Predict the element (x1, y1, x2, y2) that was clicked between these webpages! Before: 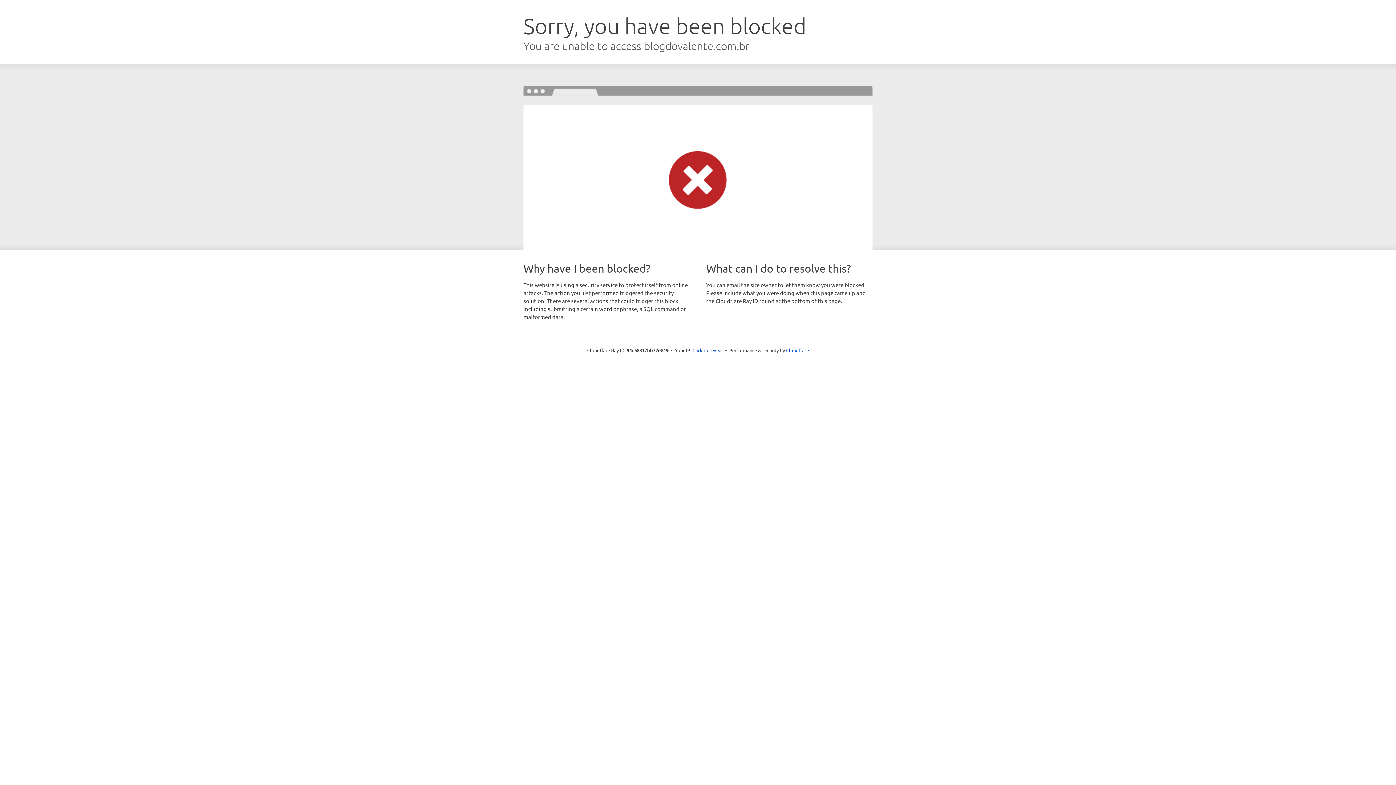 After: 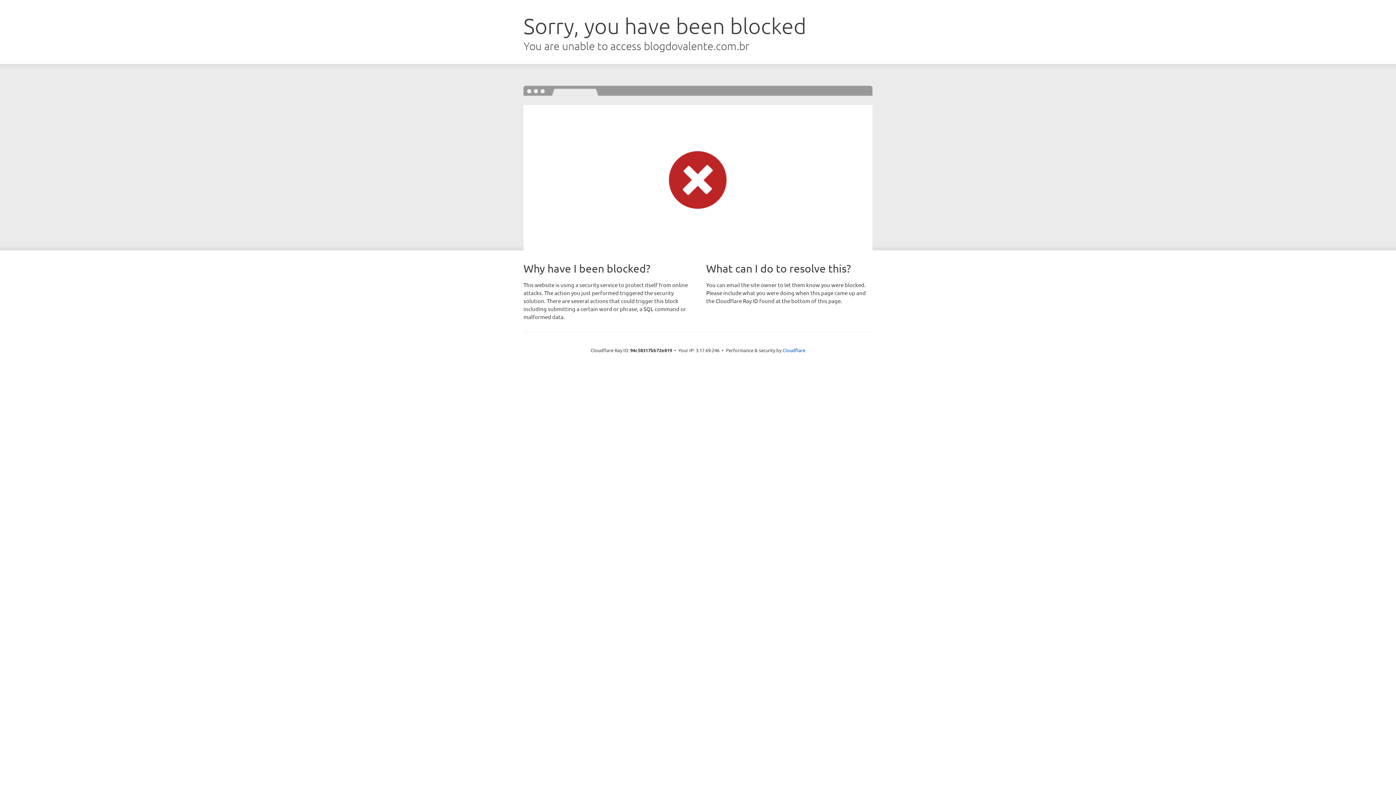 Action: bbox: (692, 346, 723, 353) label: Click to reveal